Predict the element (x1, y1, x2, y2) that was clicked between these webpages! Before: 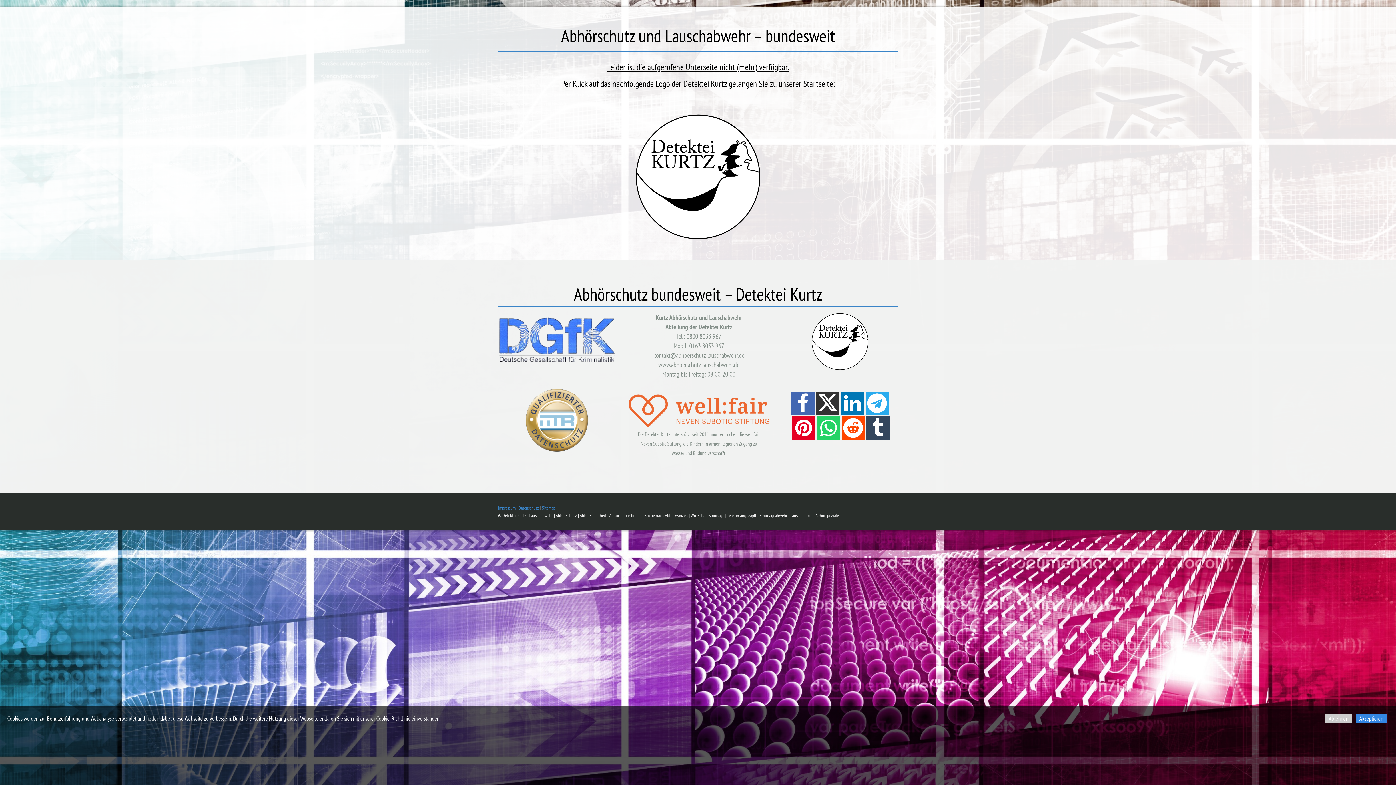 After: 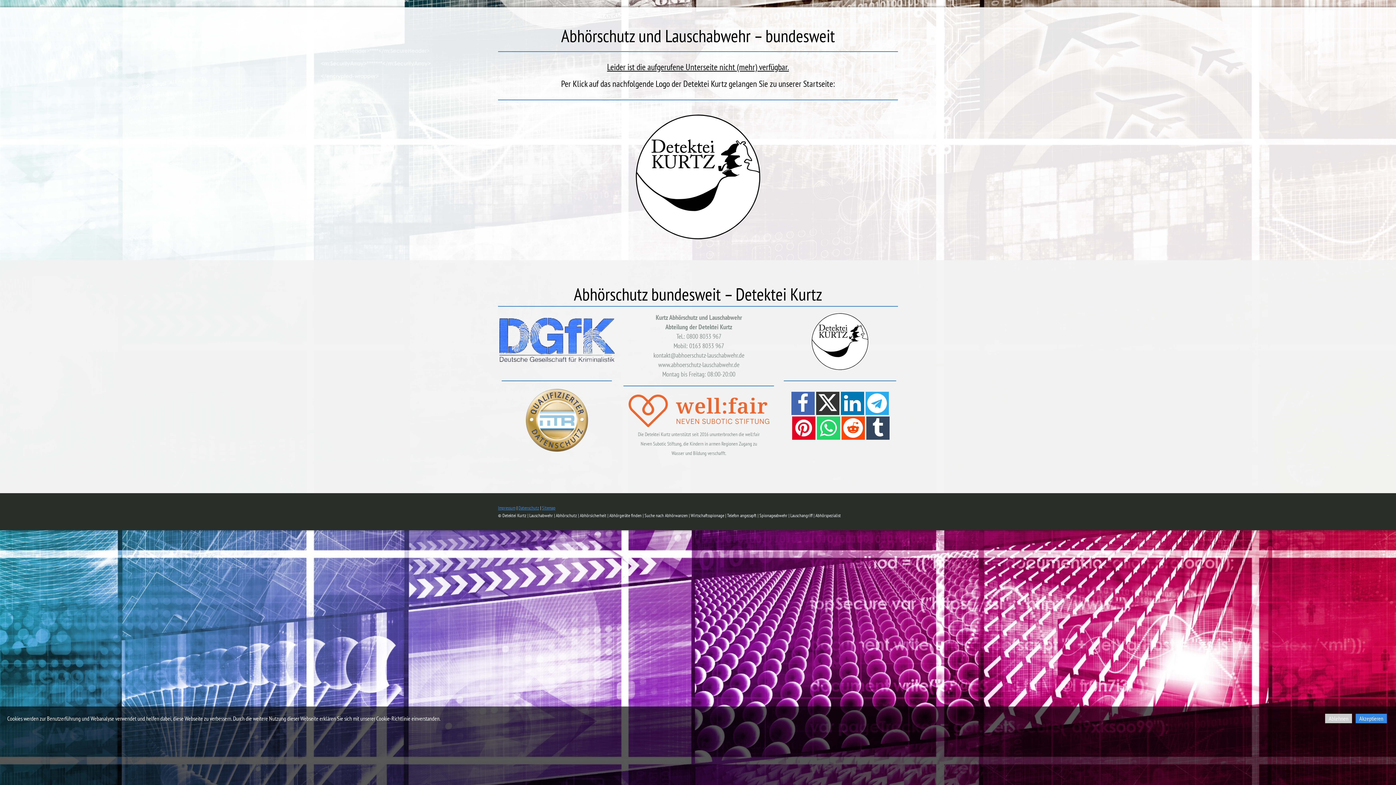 Action: bbox: (841, 416, 864, 440)